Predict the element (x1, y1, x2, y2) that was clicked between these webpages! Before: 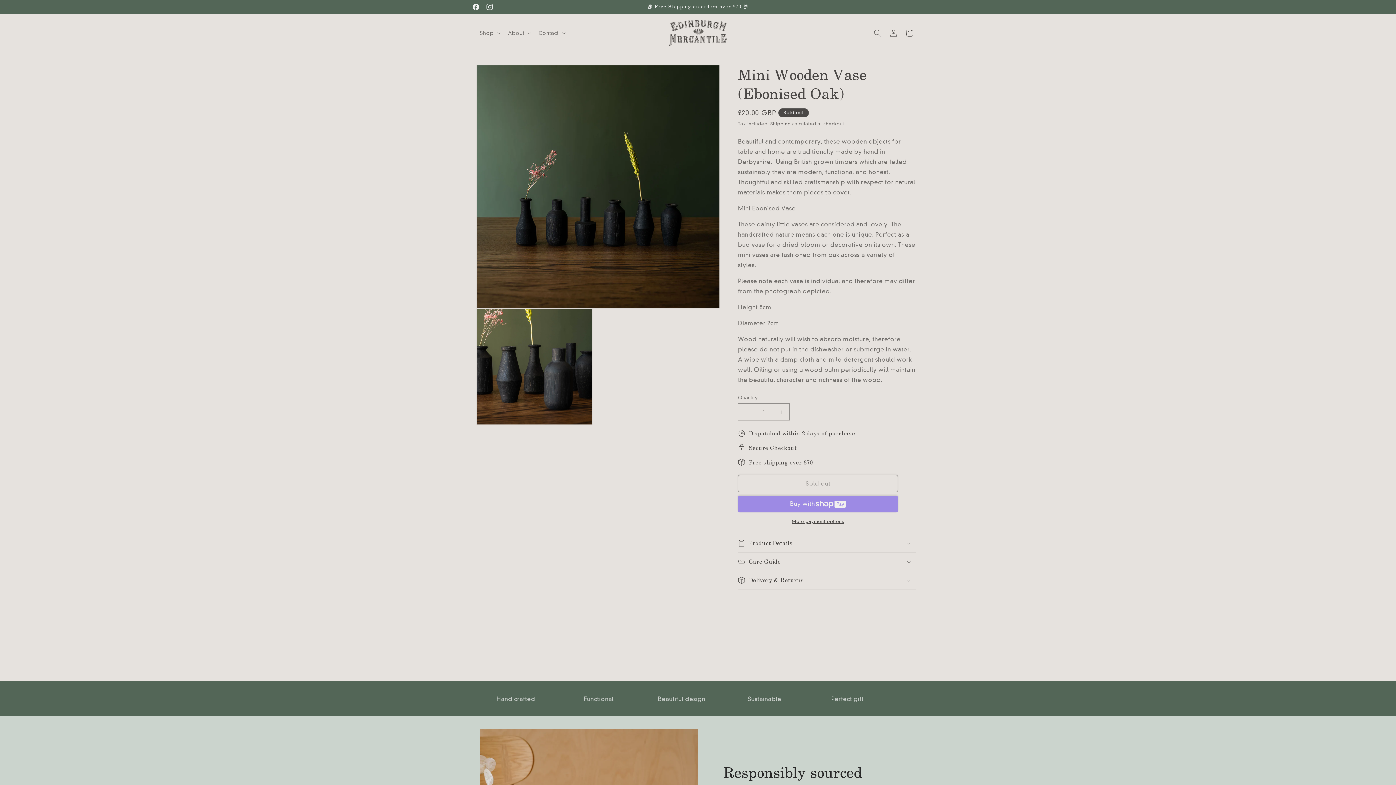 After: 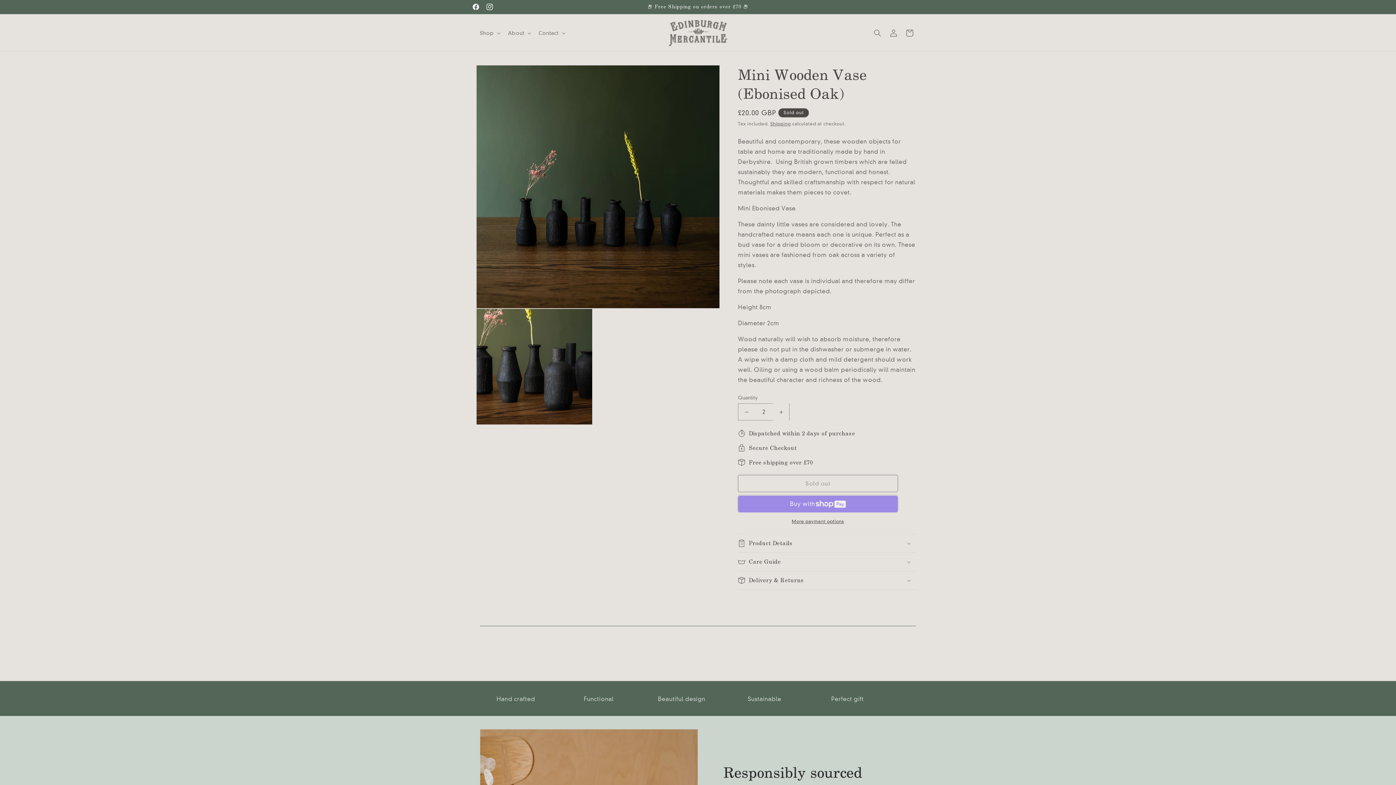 Action: label: Increase quantity for Mini Wooden Vase (Ebonised Oak) bbox: (773, 403, 789, 420)